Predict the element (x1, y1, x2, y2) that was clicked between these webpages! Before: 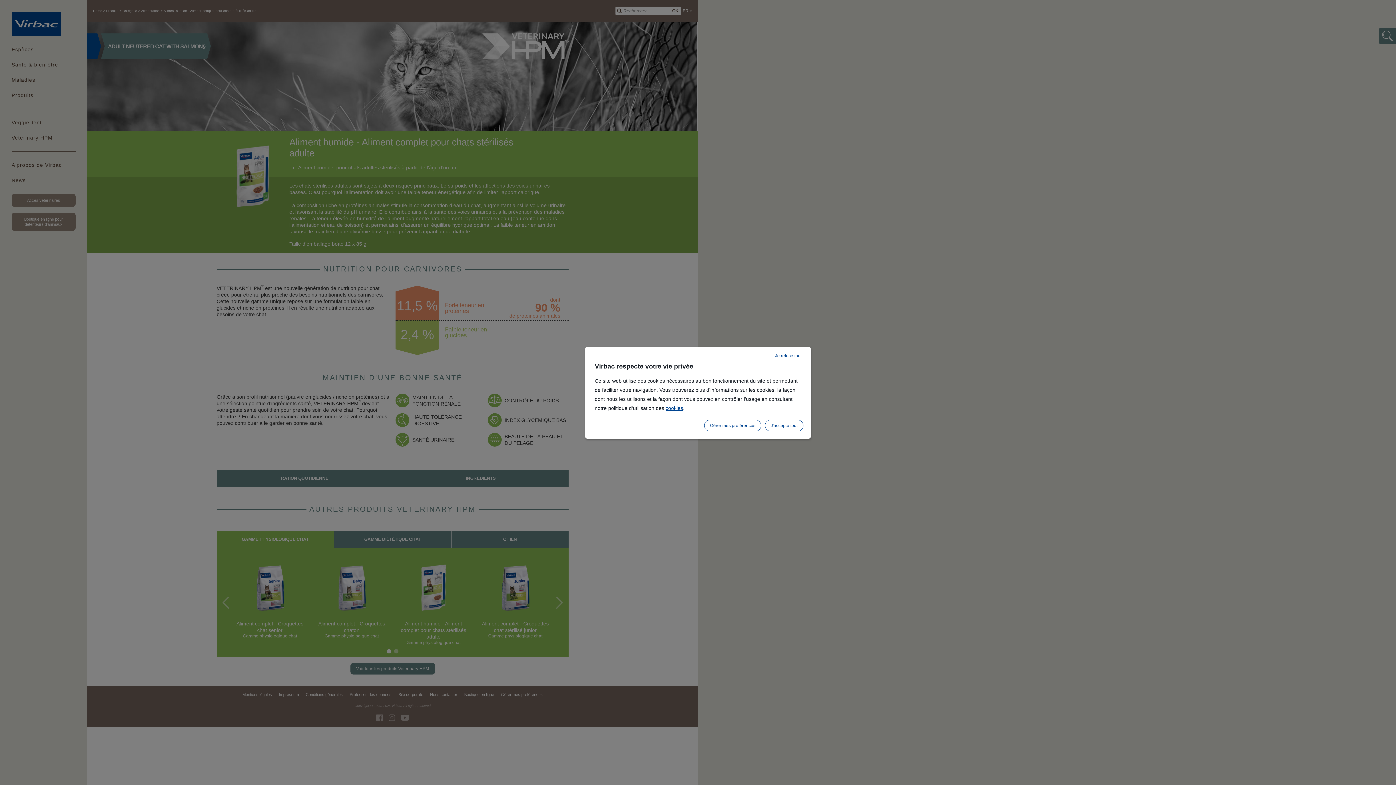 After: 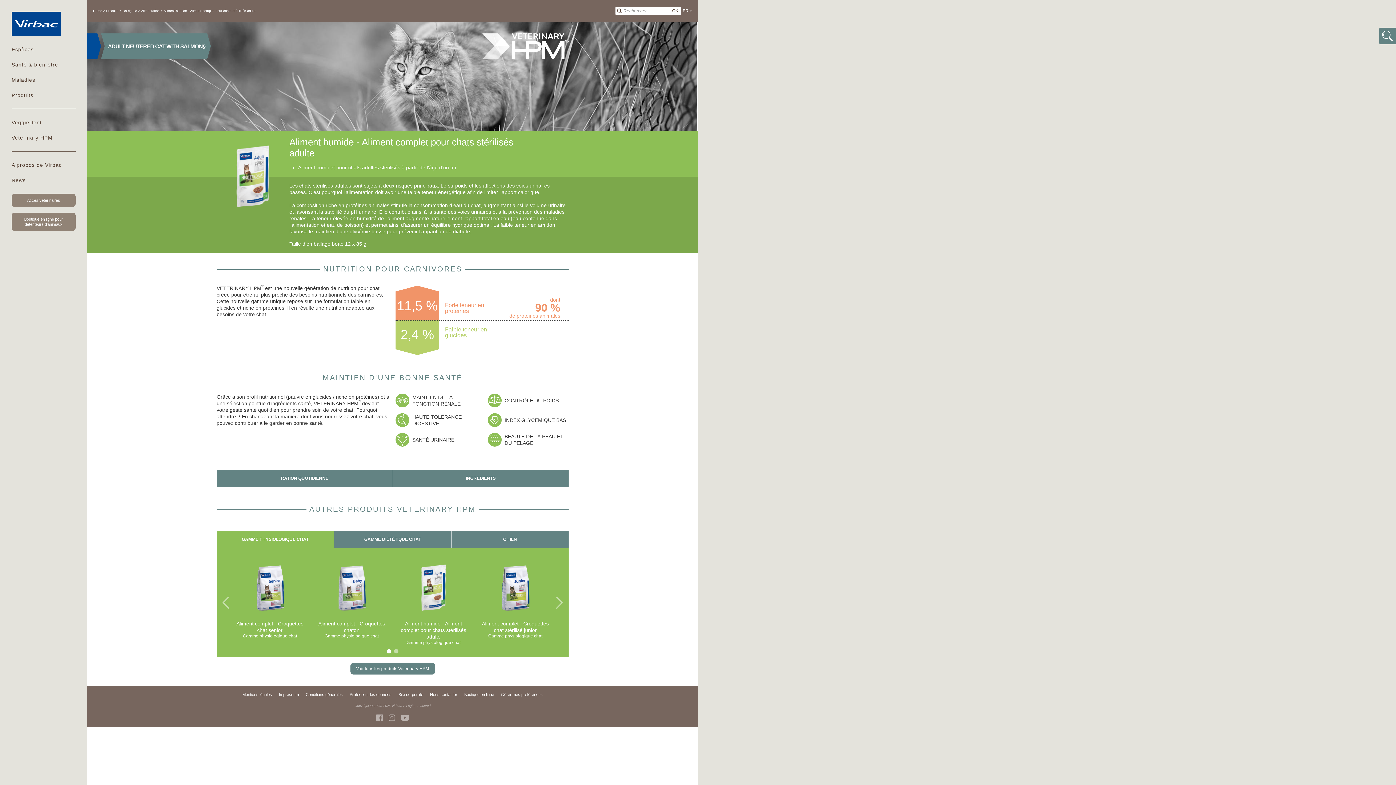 Action: bbox: (802, 344, 814, 352)